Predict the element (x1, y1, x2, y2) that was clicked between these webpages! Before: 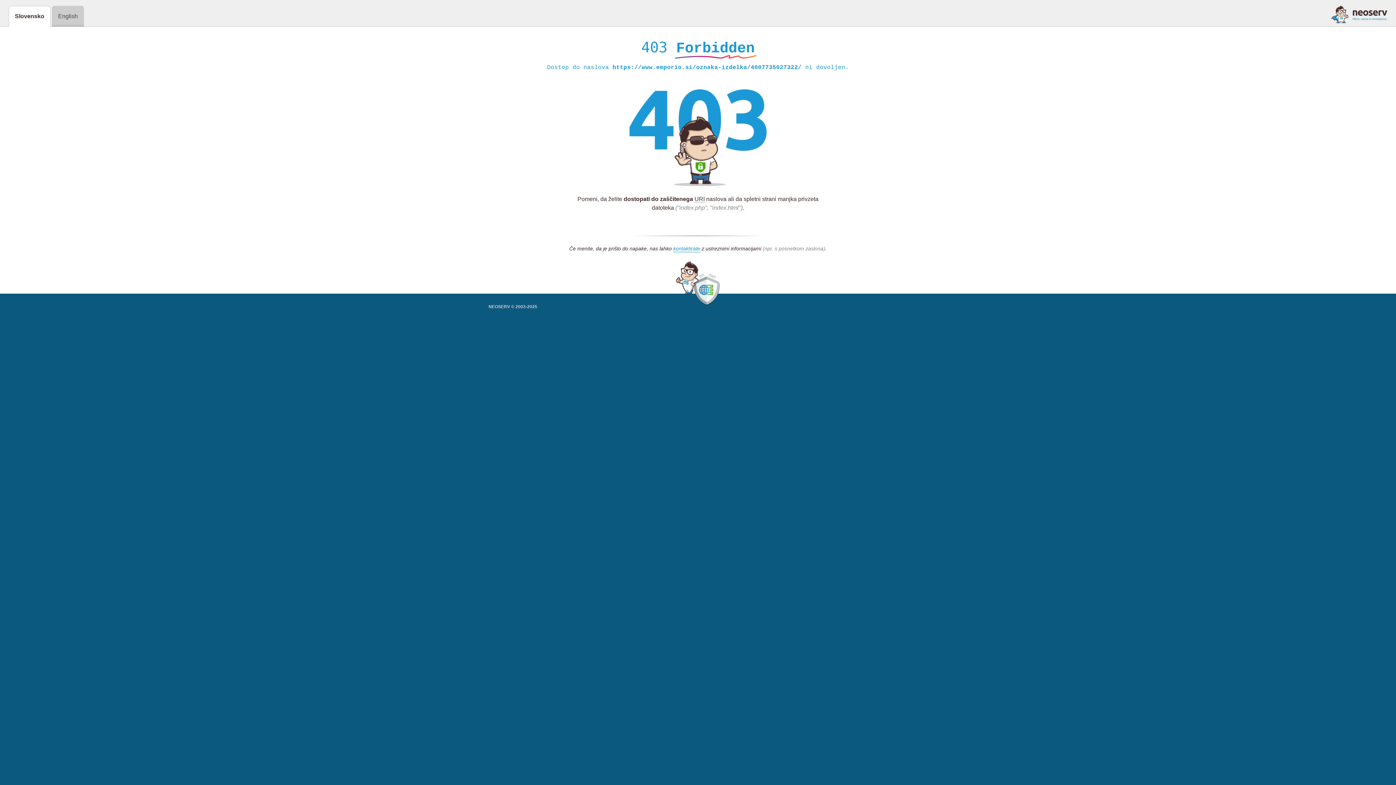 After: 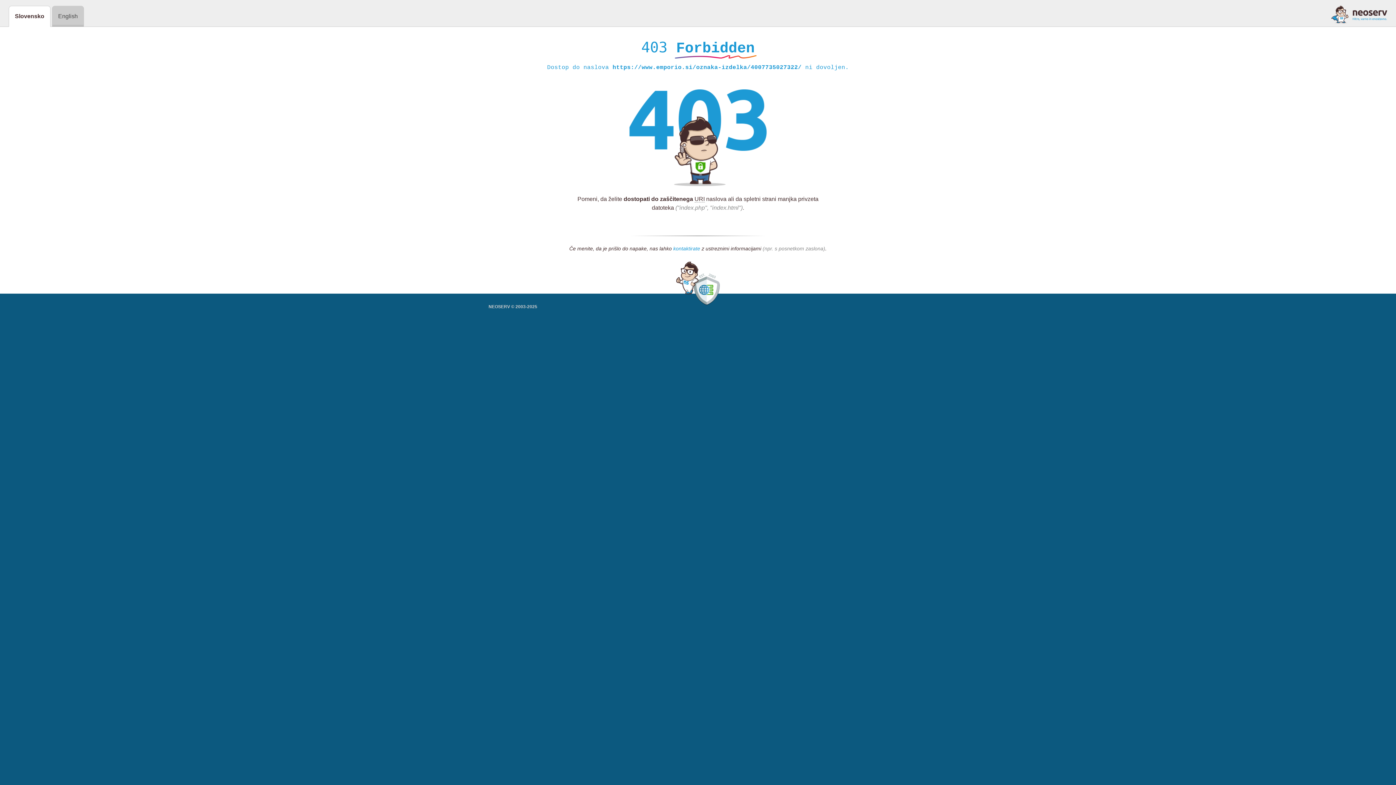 Action: label: kontaktirate bbox: (673, 245, 700, 252)